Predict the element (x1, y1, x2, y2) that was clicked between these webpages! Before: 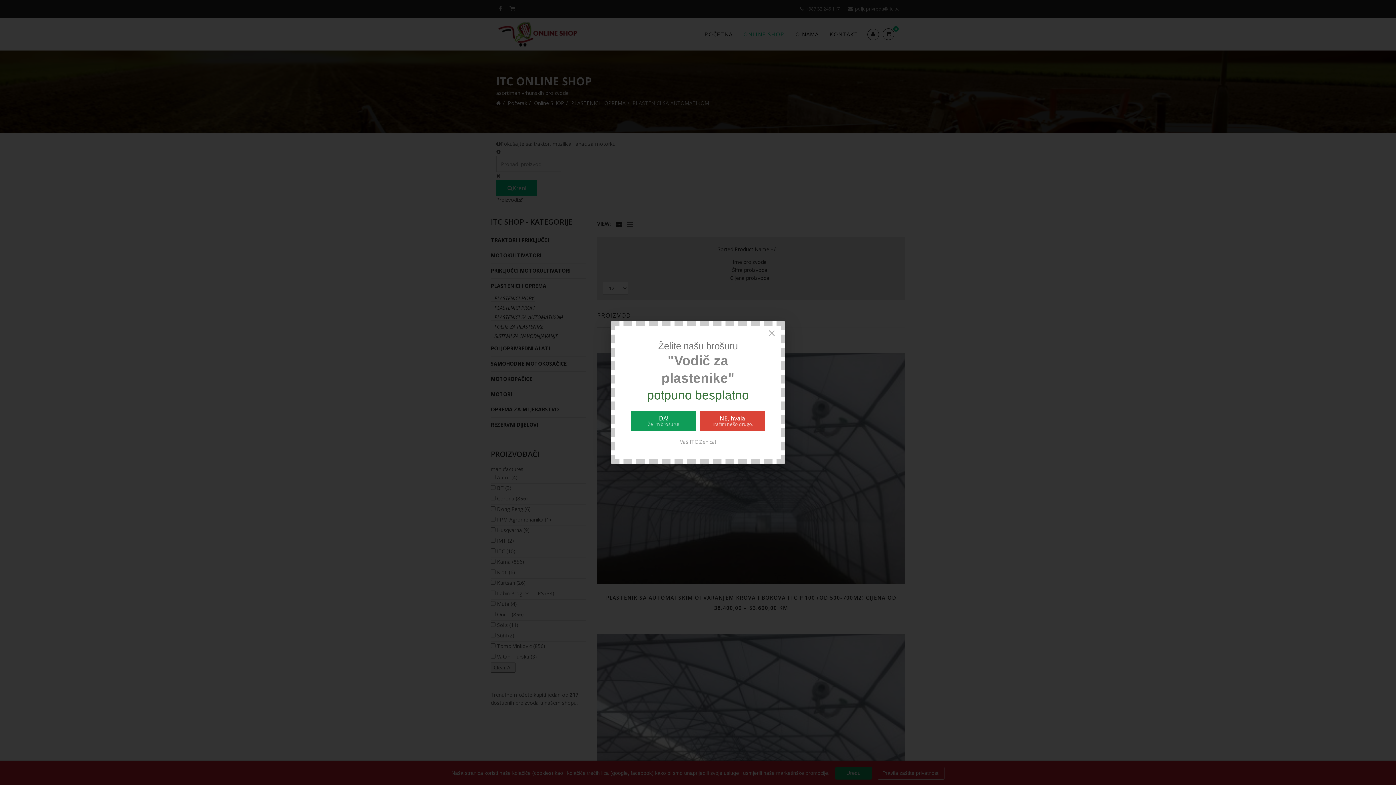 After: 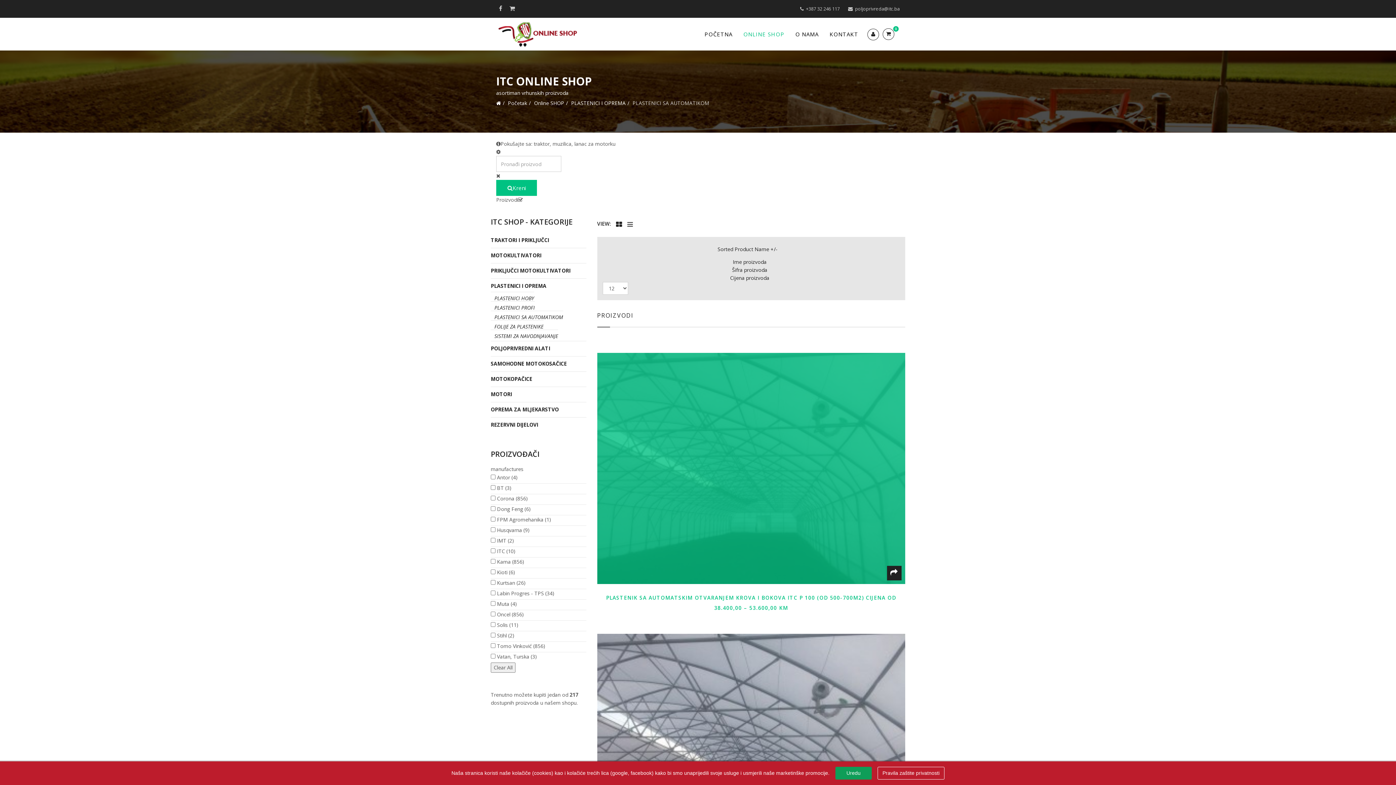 Action: label: DA!
Želim brošuru! bbox: (630, 410, 696, 431)